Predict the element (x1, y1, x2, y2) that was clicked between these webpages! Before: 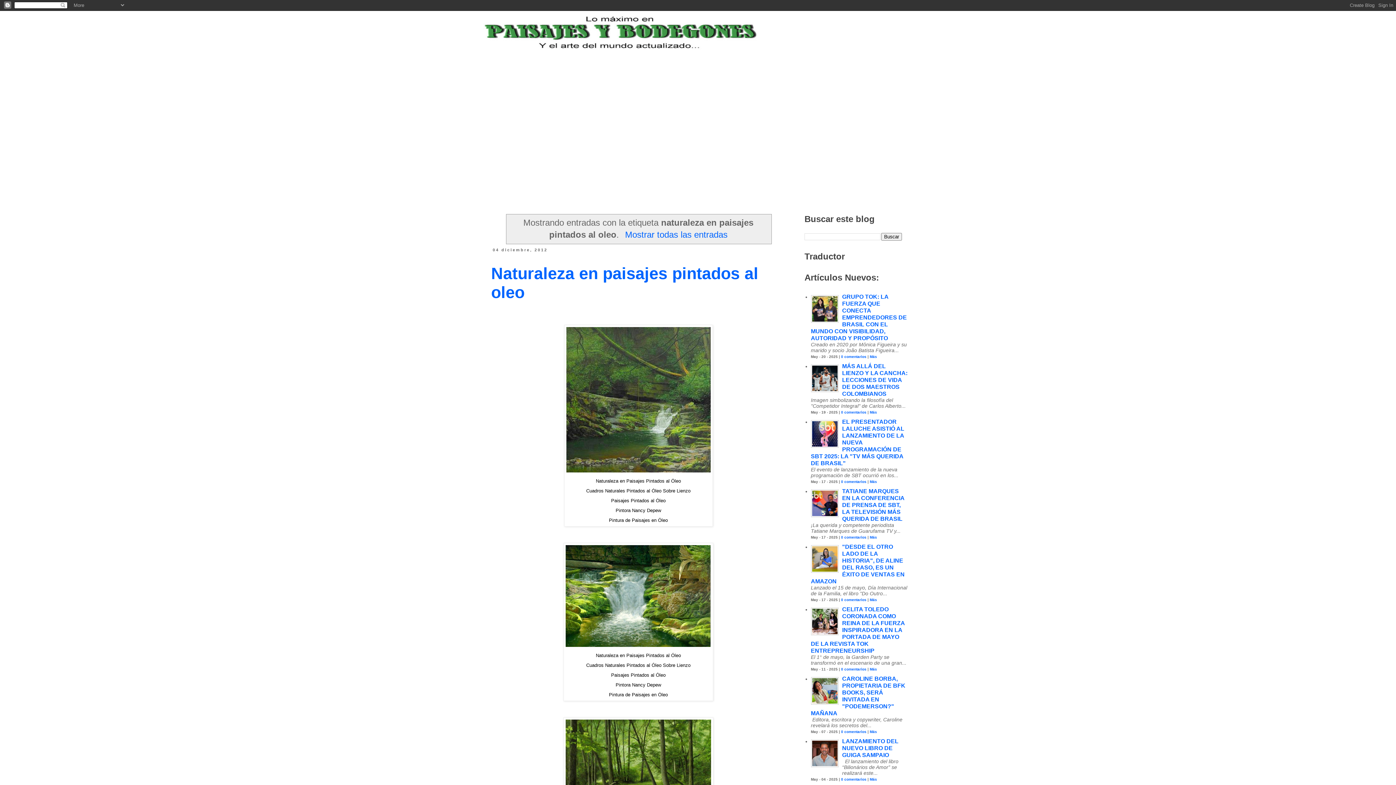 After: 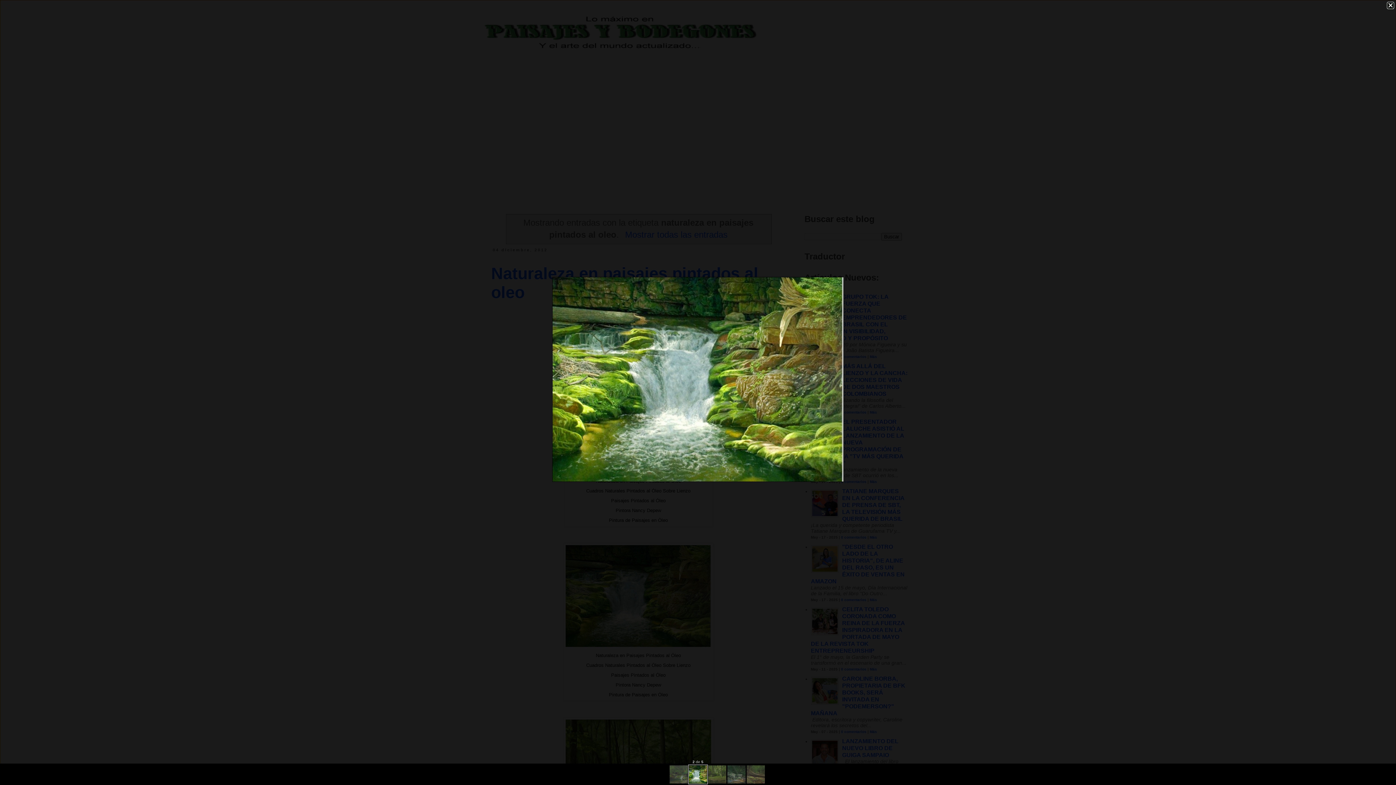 Action: bbox: (565, 639, 711, 649)